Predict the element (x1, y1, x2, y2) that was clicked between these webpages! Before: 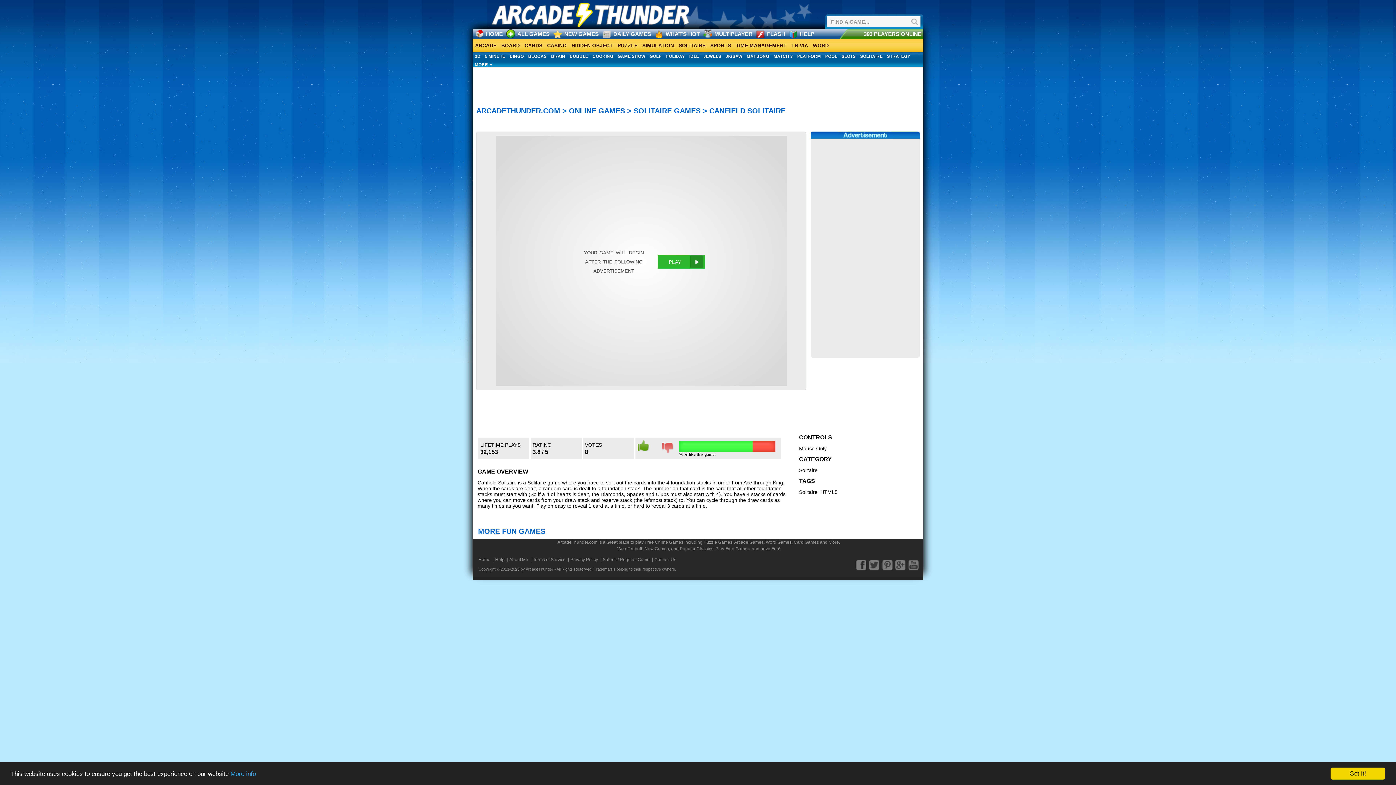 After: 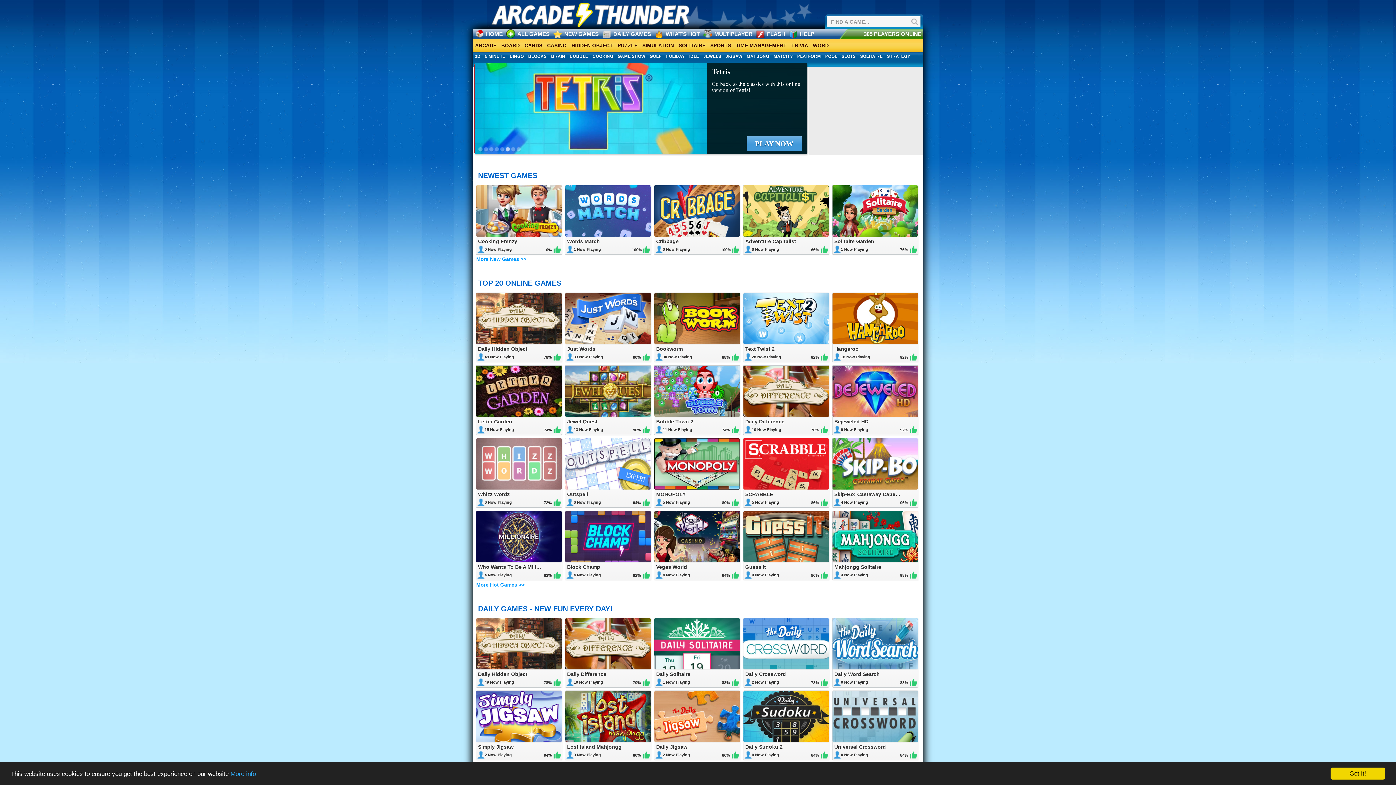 Action: bbox: (476, 106, 560, 114) label: ARCADETHUNDER.COM